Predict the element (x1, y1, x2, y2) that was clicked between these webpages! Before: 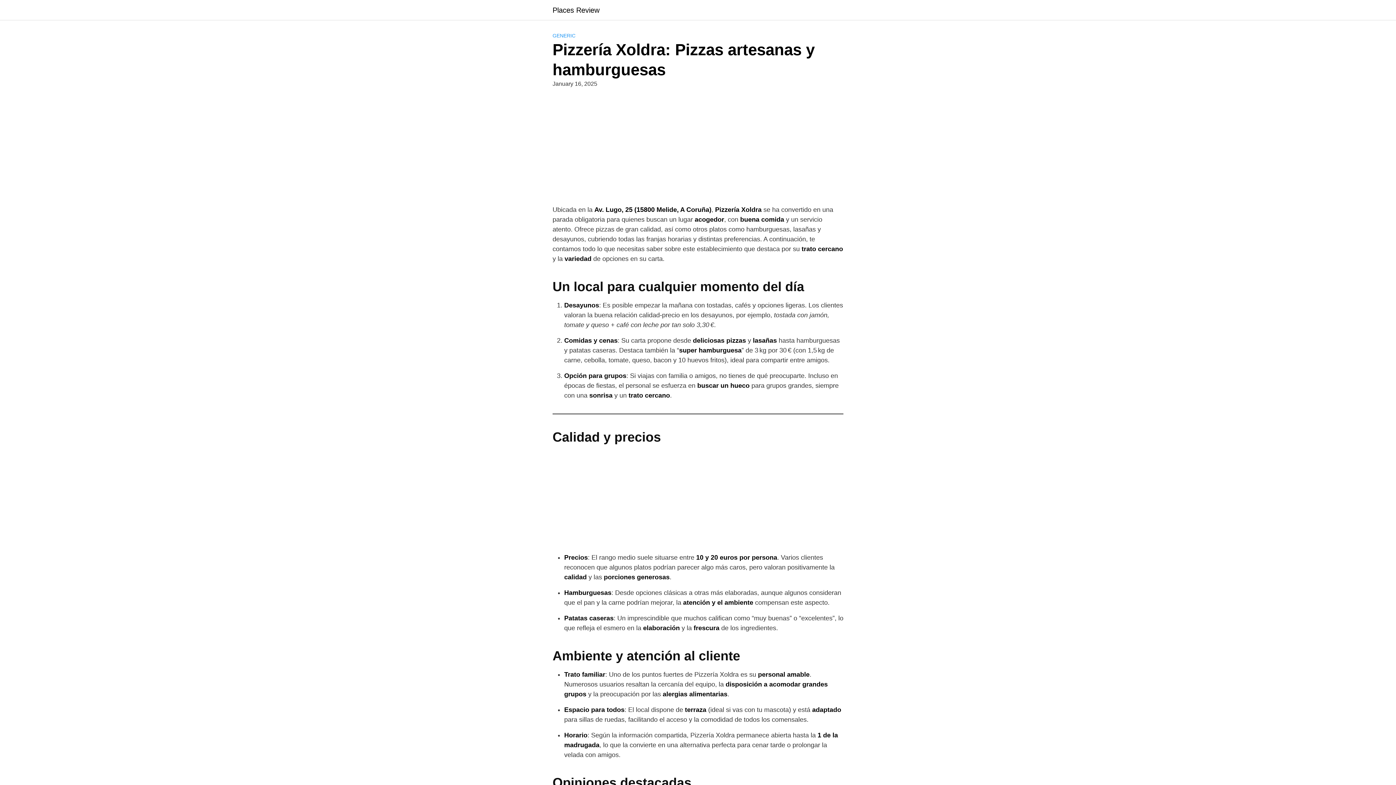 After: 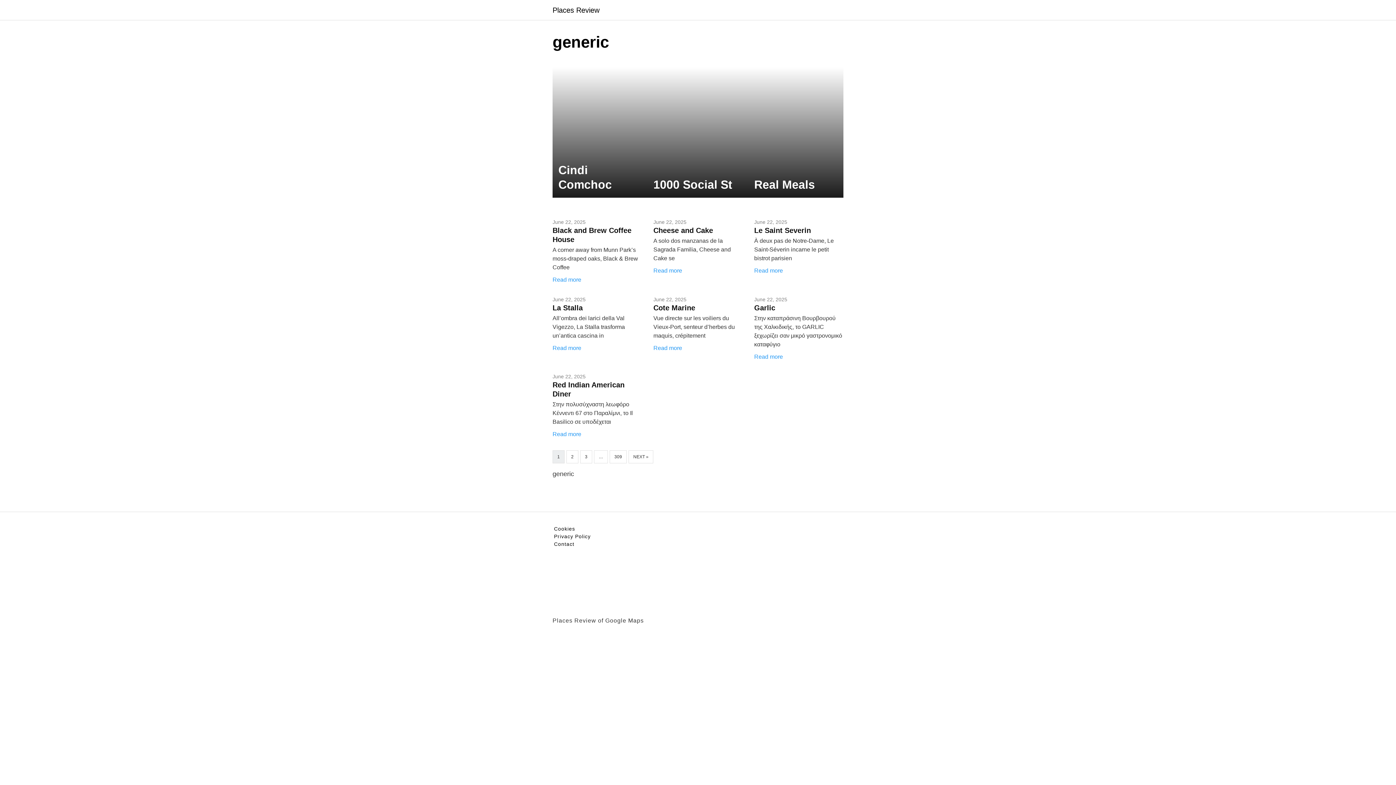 Action: bbox: (552, 32, 575, 38) label: GENERIC